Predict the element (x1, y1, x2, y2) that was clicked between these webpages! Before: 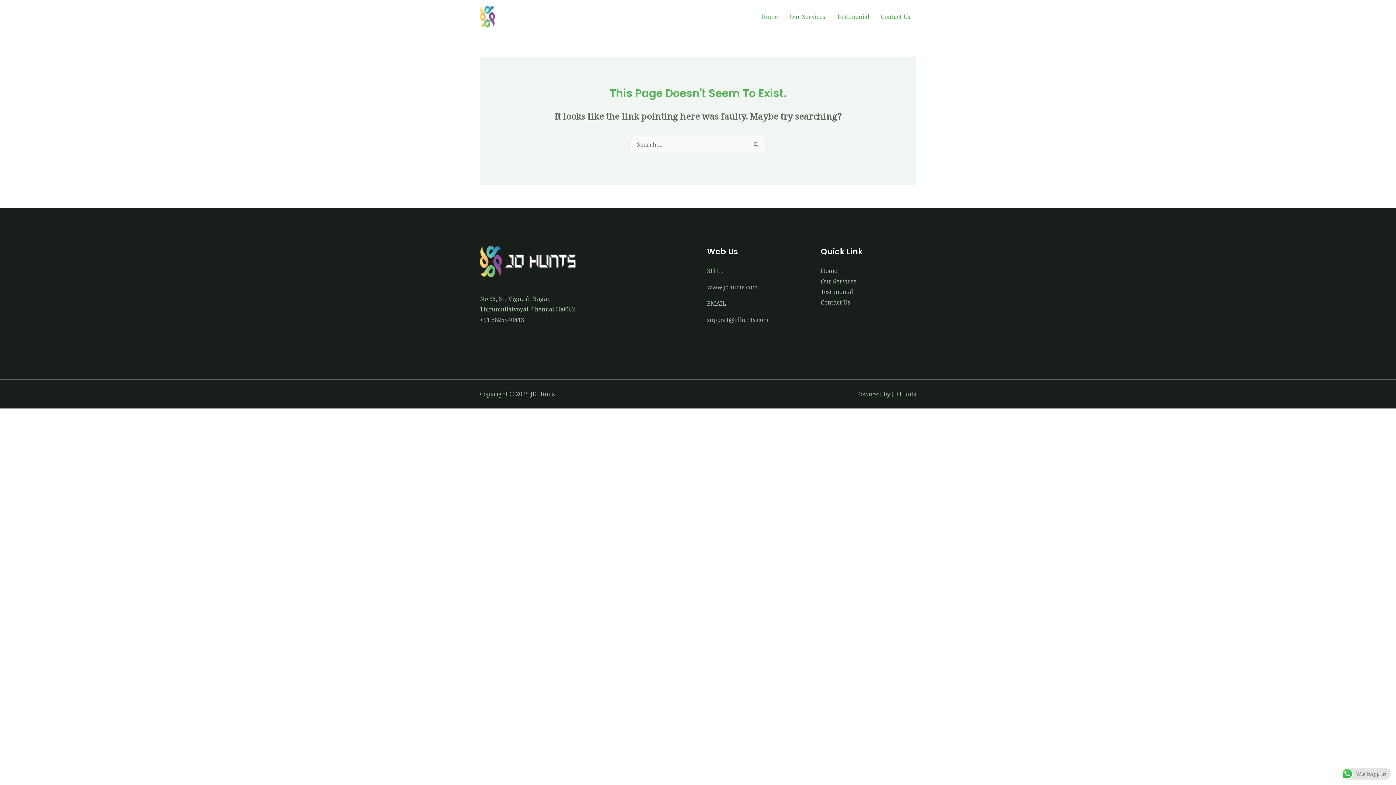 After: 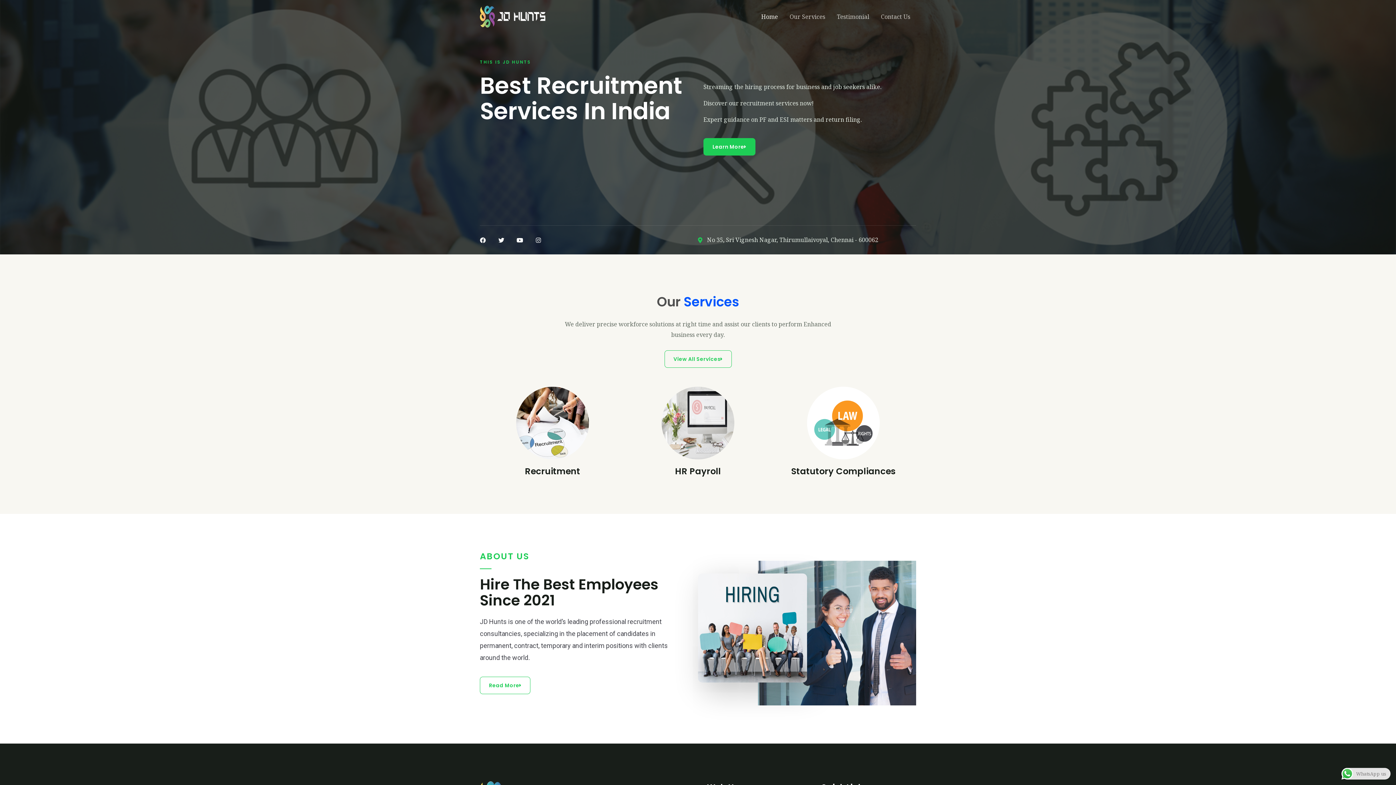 Action: label: Home bbox: (820, 266, 837, 274)